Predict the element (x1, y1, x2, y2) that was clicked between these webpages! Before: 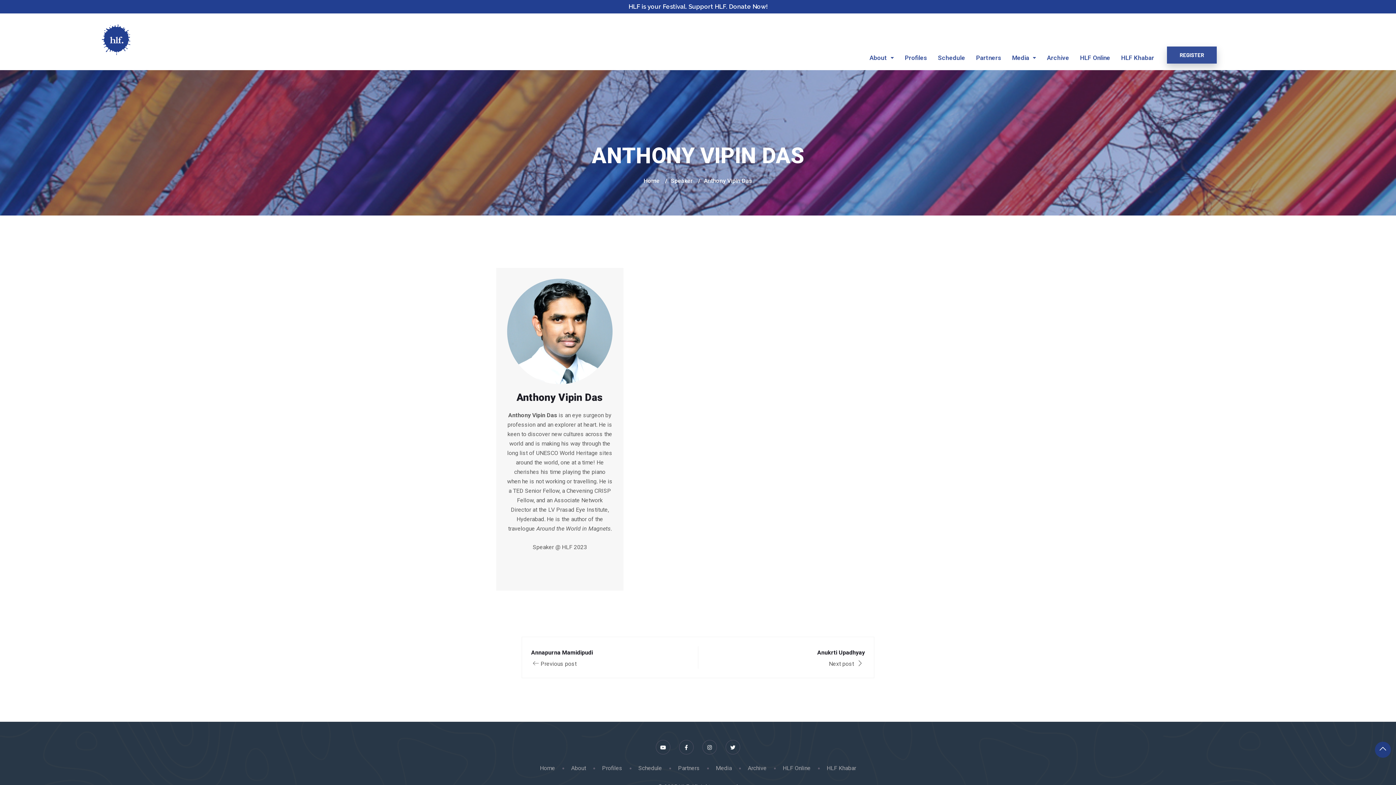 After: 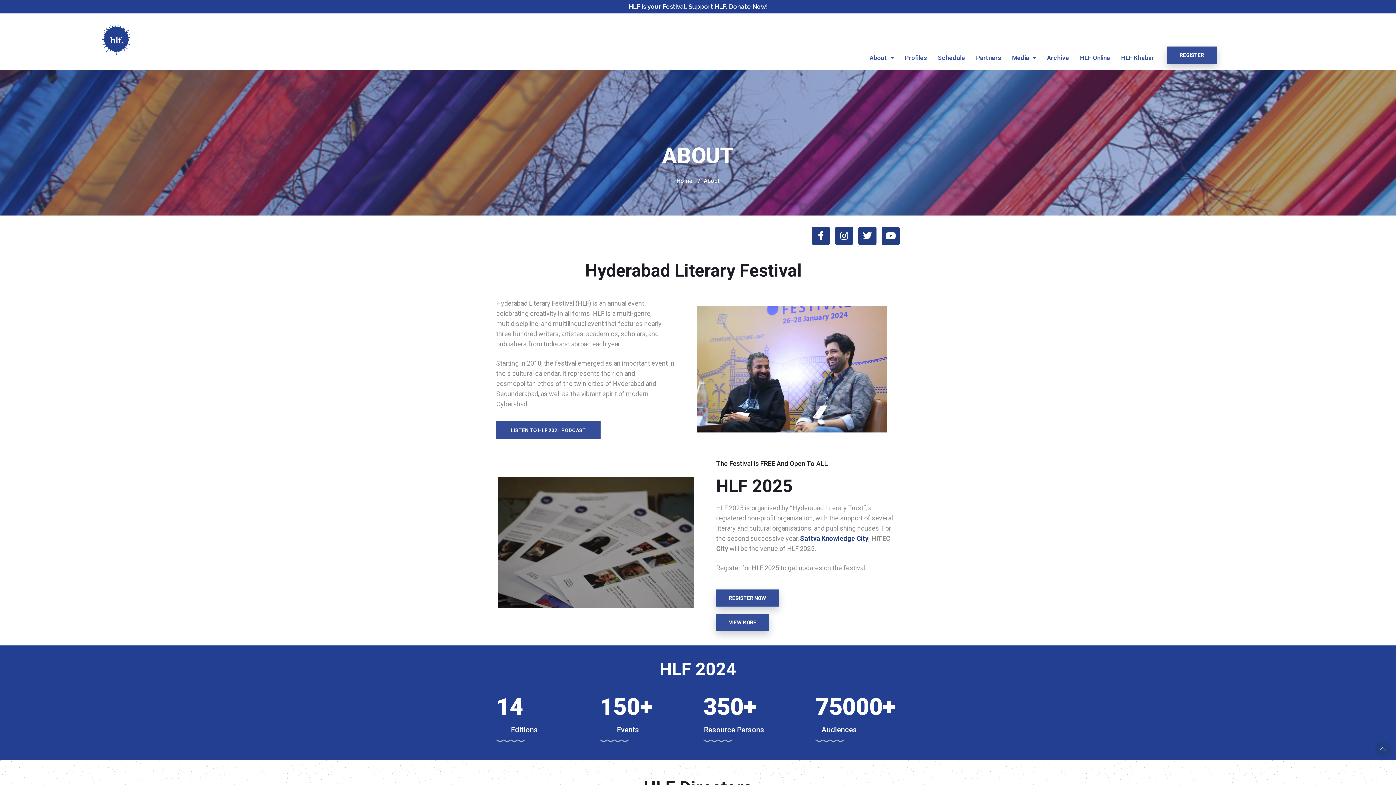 Action: bbox: (571, 765, 586, 772) label: About